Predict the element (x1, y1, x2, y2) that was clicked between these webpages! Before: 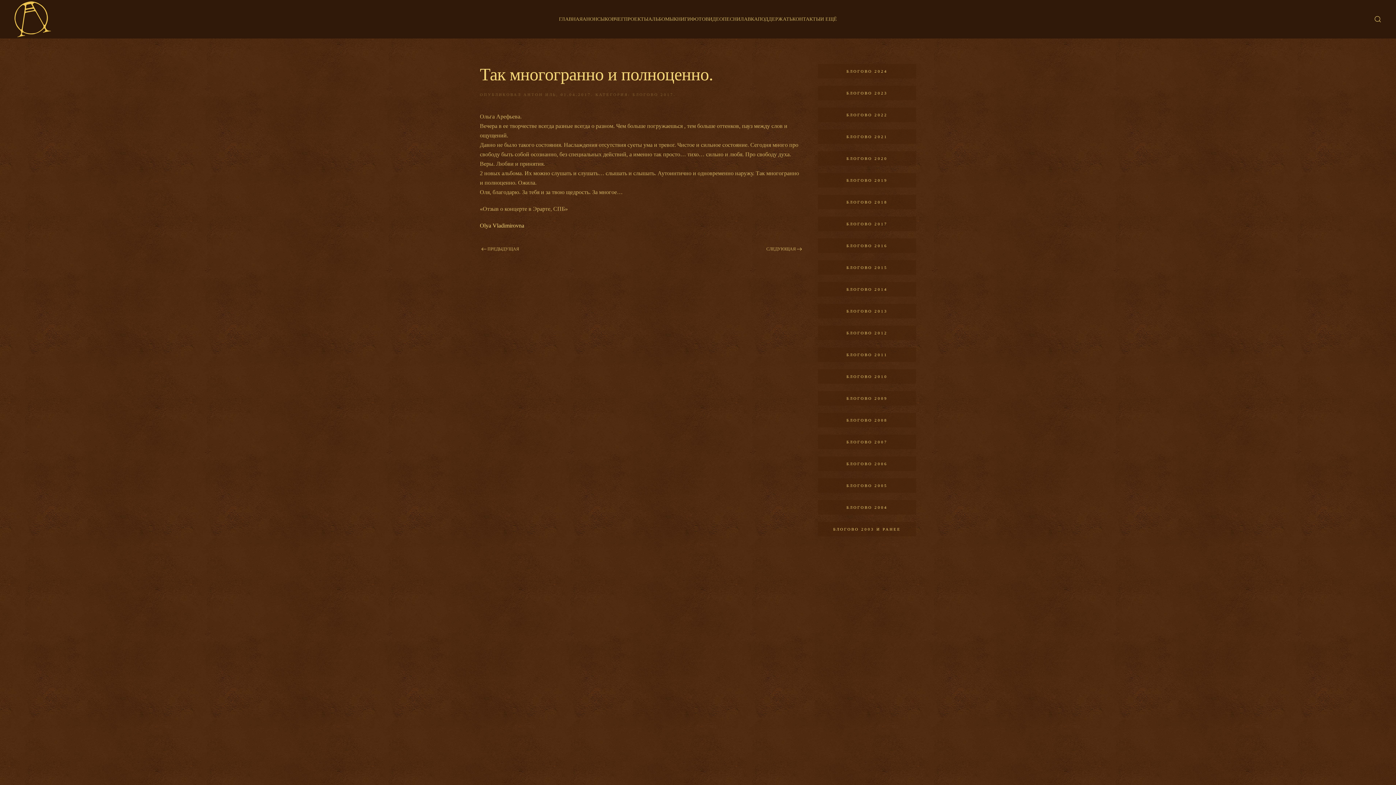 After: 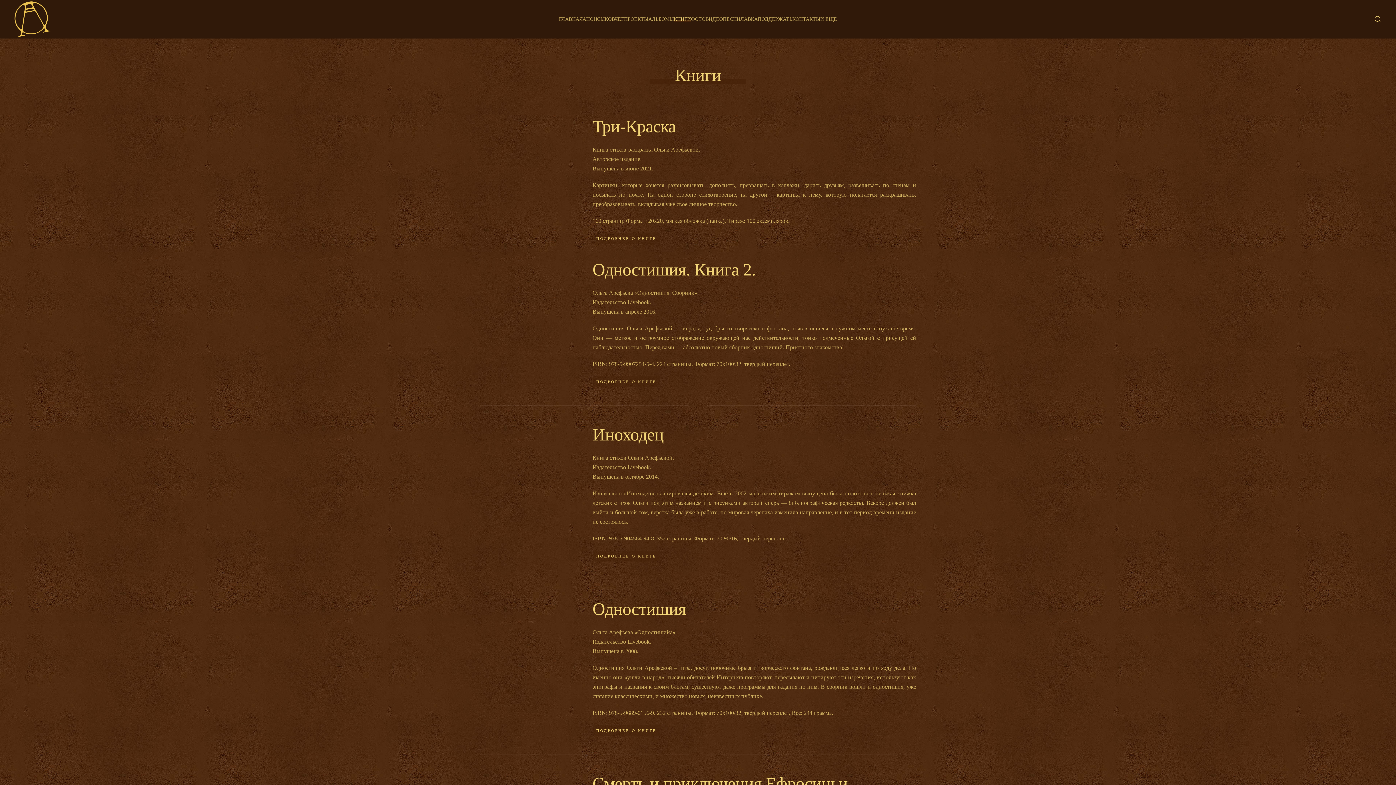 Action: label: КНИГИ bbox: (674, 4, 691, 33)